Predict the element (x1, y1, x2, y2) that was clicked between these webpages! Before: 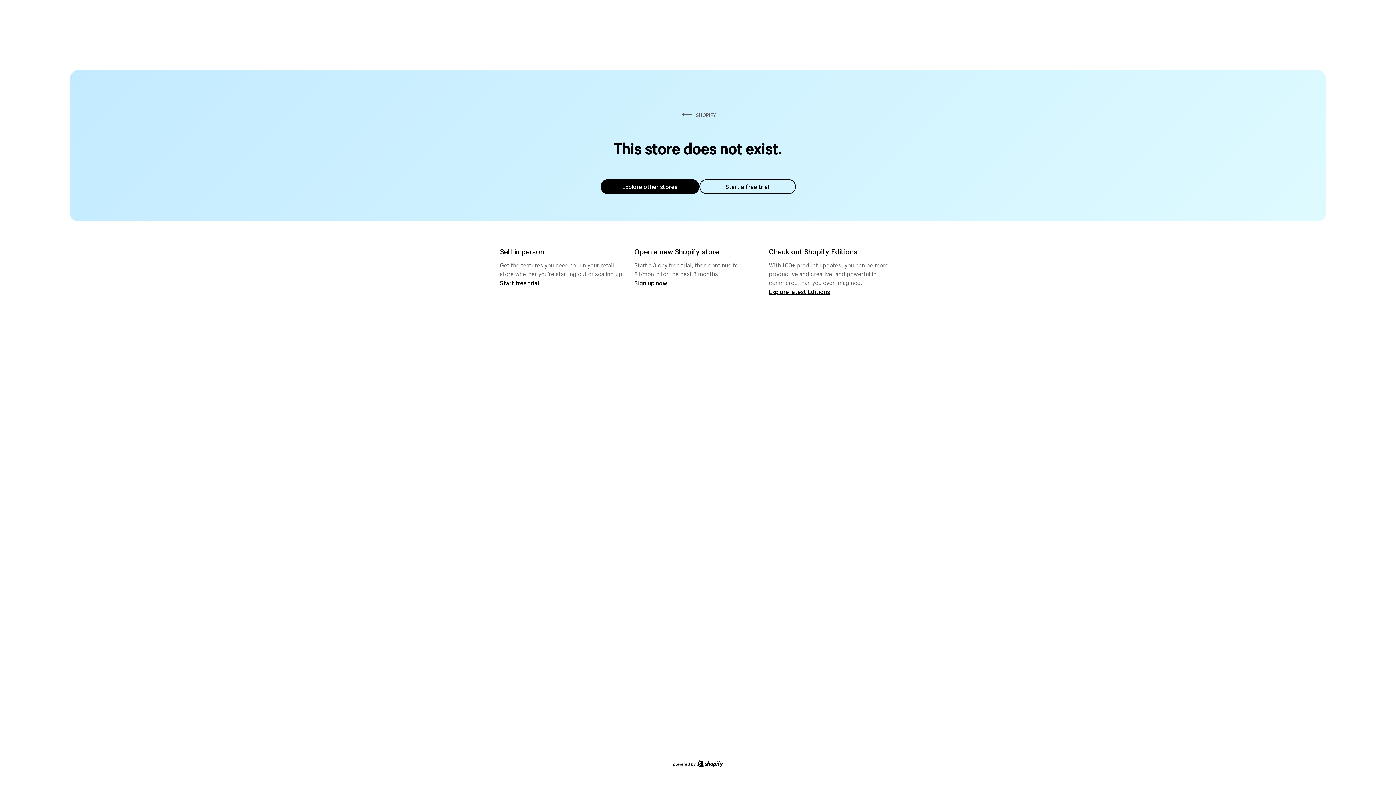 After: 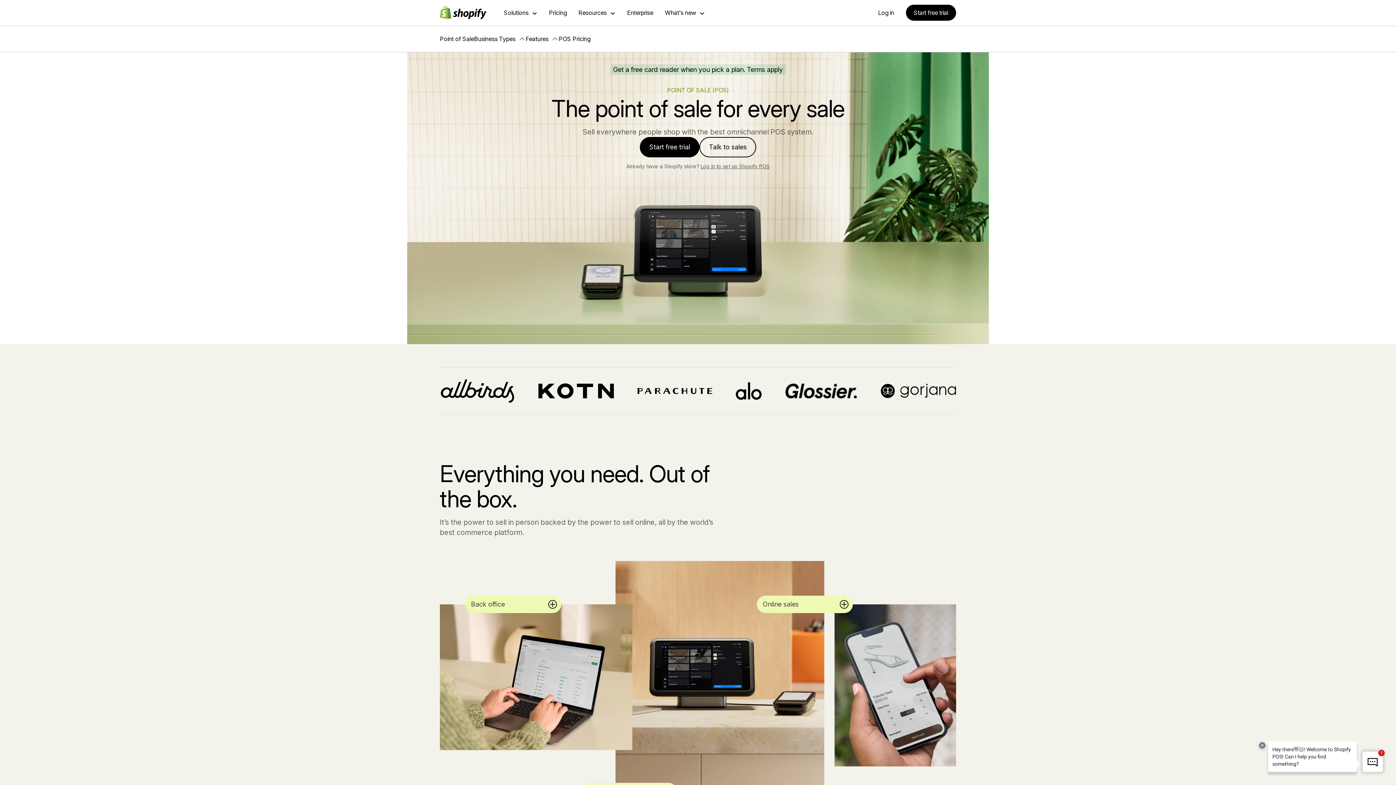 Action: label: Start free trial bbox: (500, 279, 539, 286)